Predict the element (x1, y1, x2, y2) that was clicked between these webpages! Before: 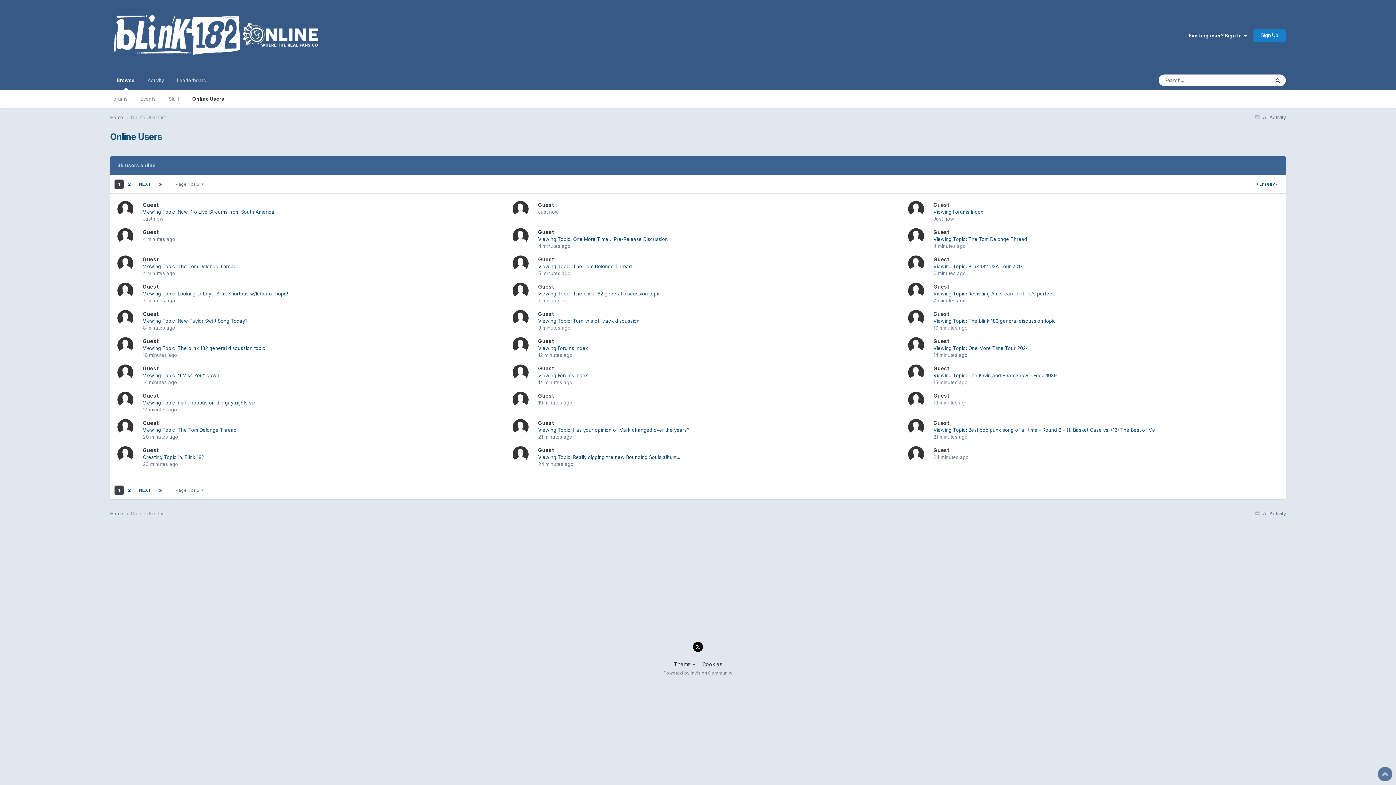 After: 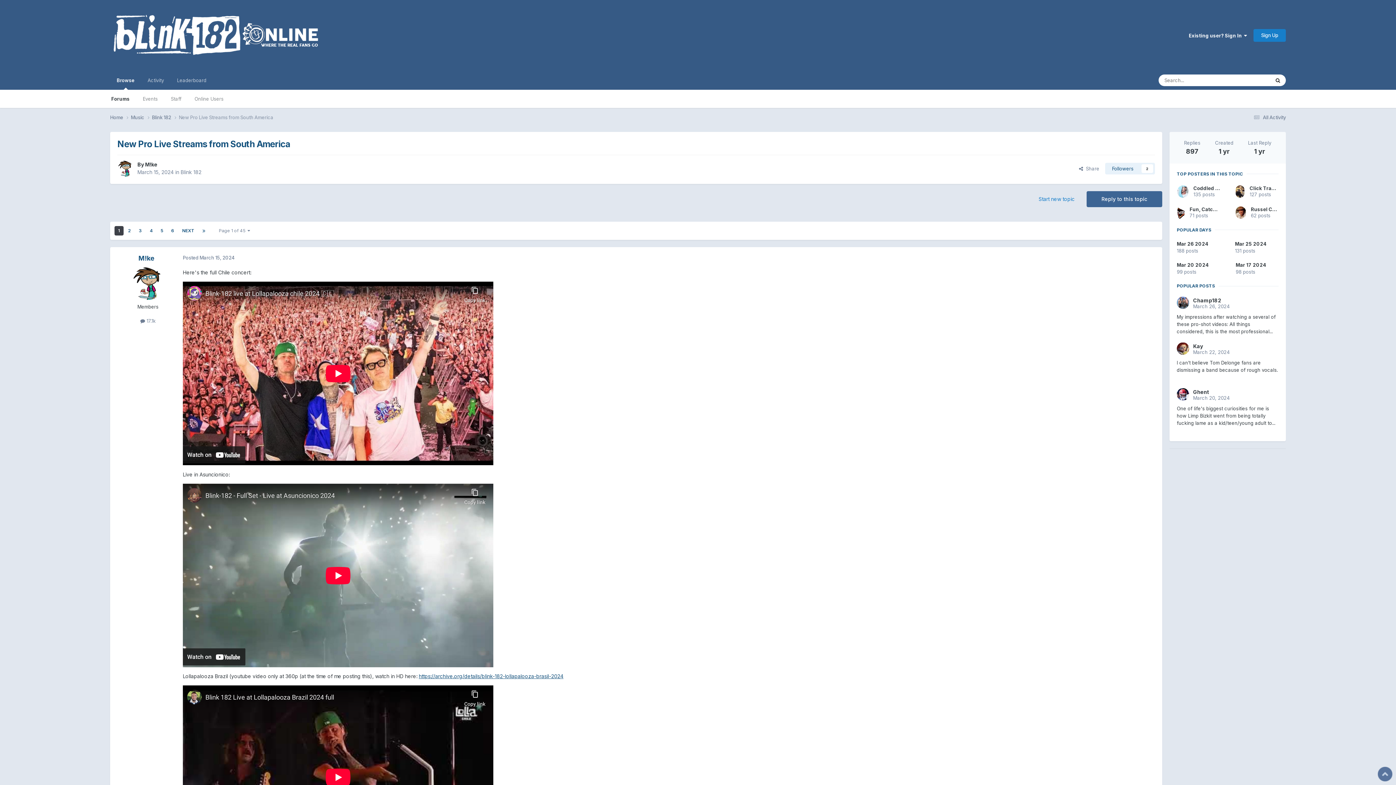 Action: label: Viewing Topic: New Pro Live Streams from South America bbox: (142, 209, 274, 214)